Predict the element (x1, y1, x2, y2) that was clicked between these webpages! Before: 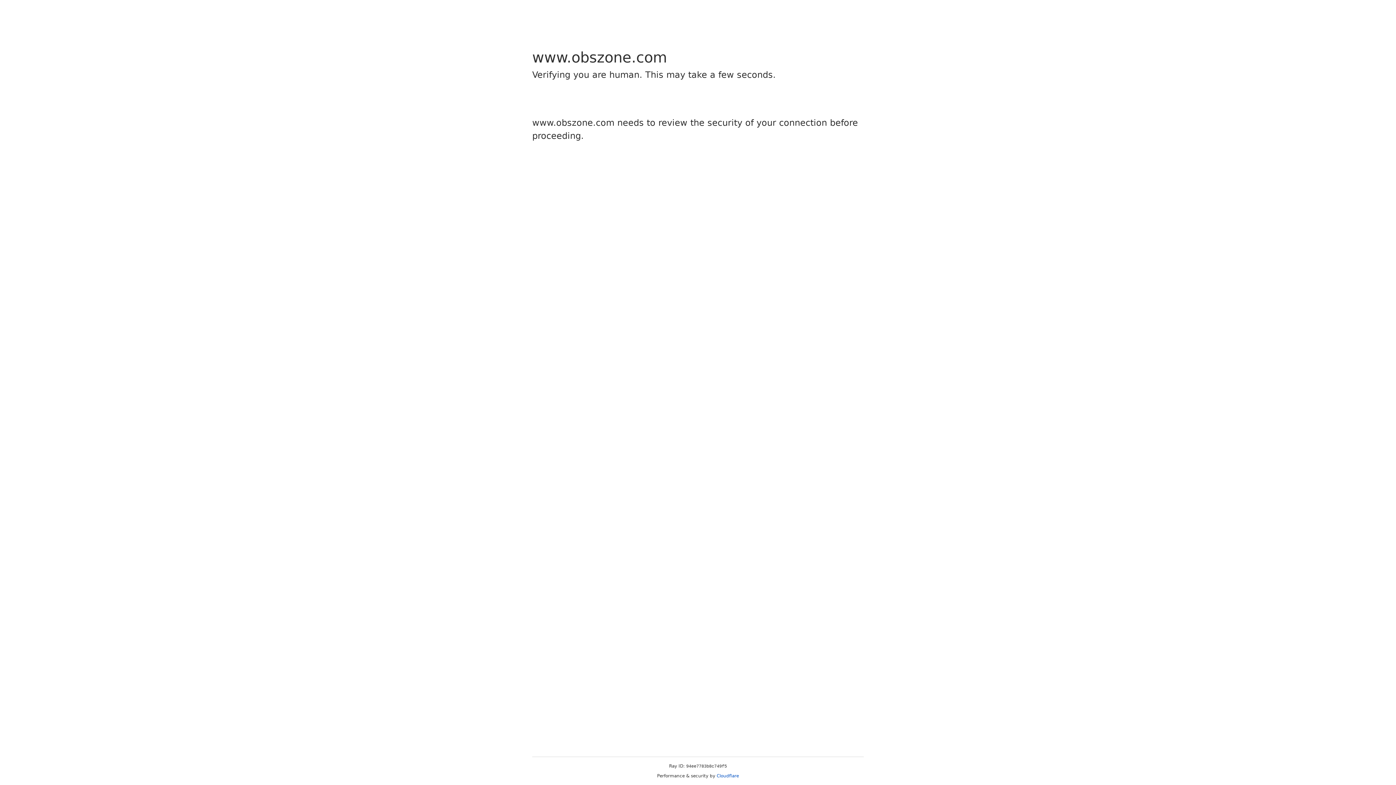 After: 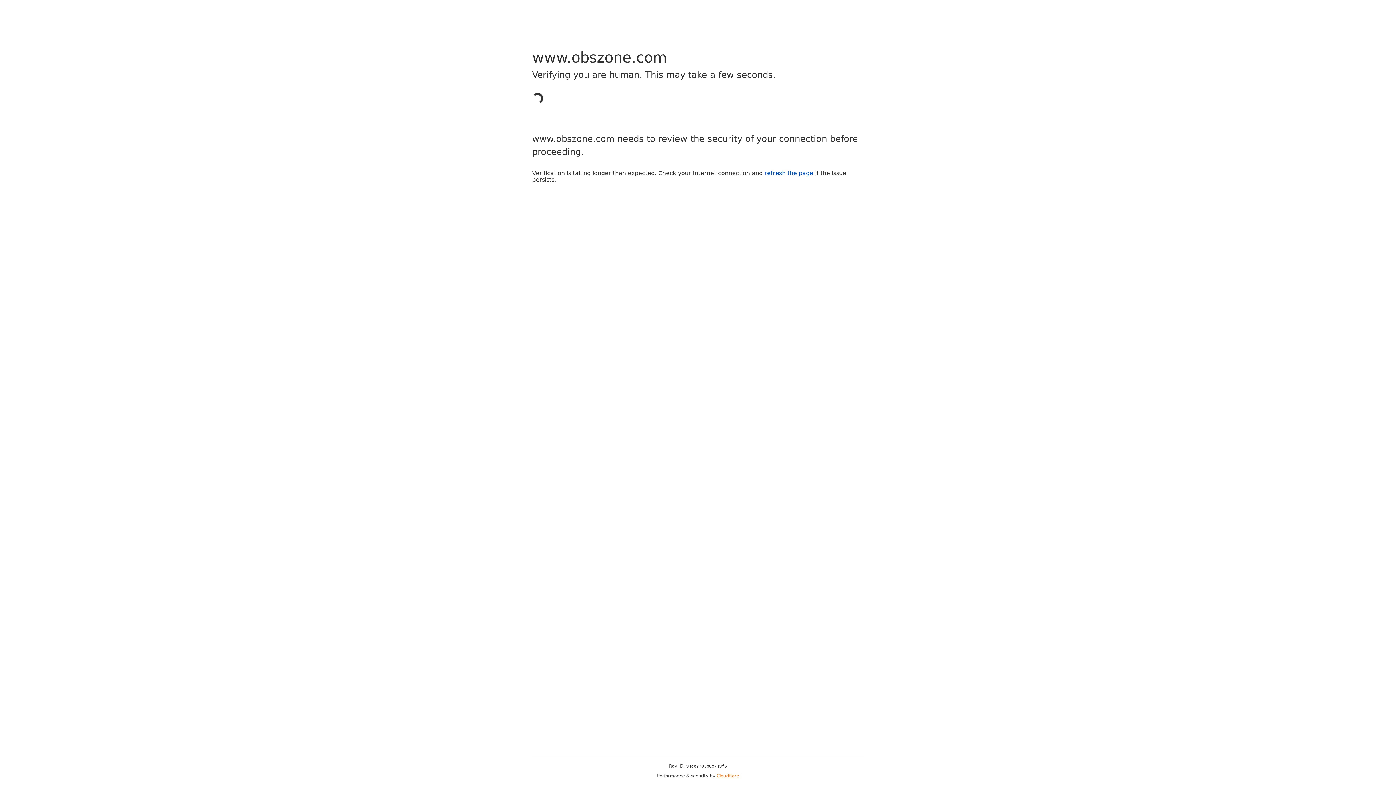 Action: label: Cloudflare bbox: (716, 773, 739, 778)